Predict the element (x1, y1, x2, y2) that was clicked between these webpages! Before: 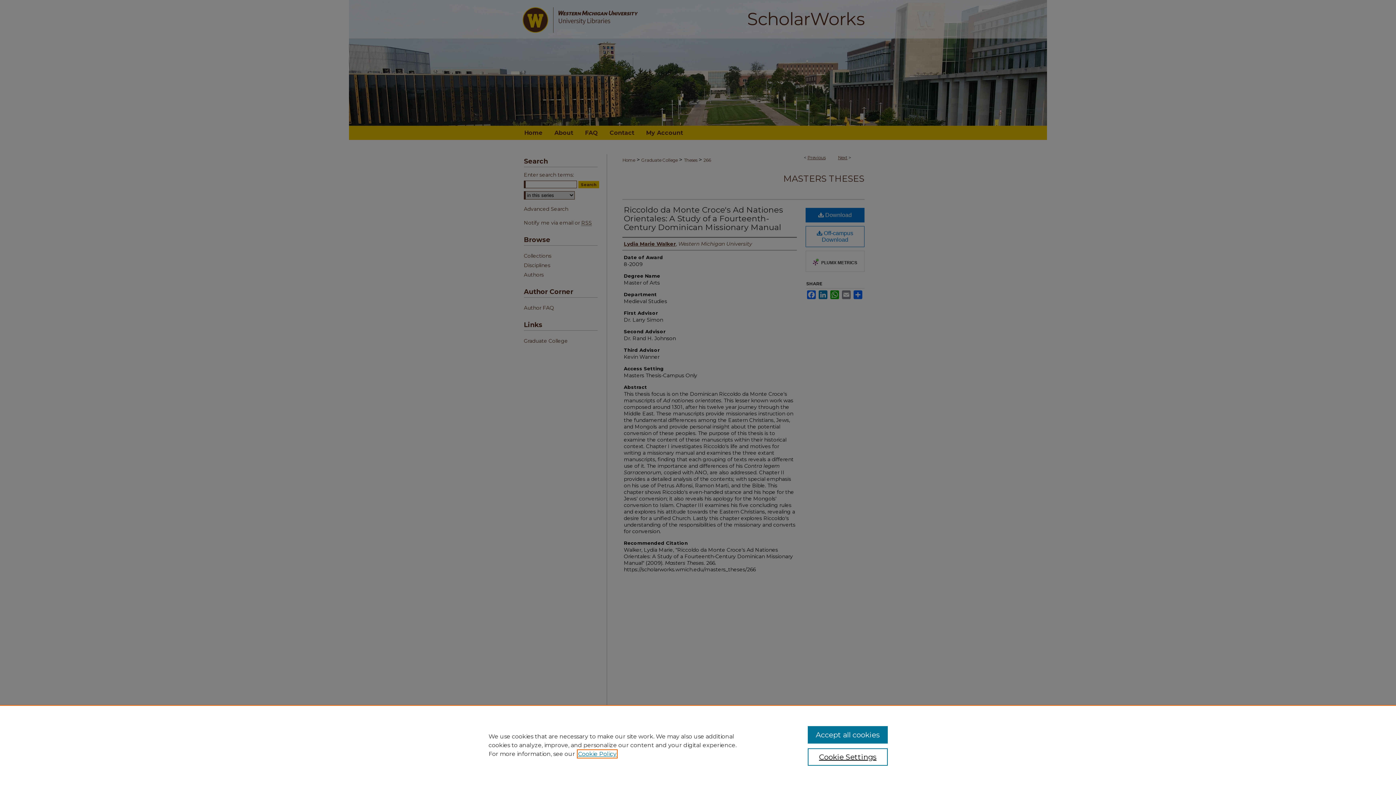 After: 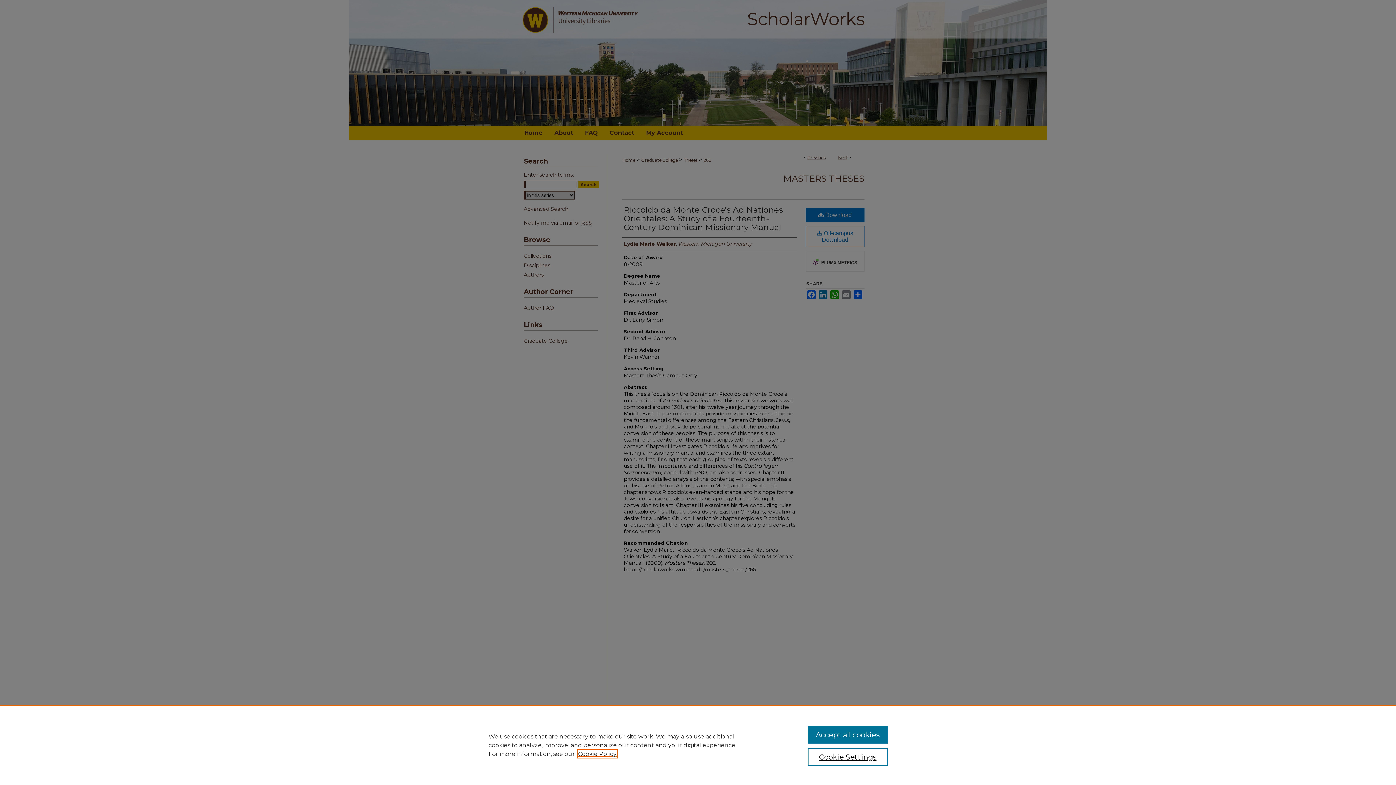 Action: label: , opens in a new tab bbox: (578, 750, 616, 757)